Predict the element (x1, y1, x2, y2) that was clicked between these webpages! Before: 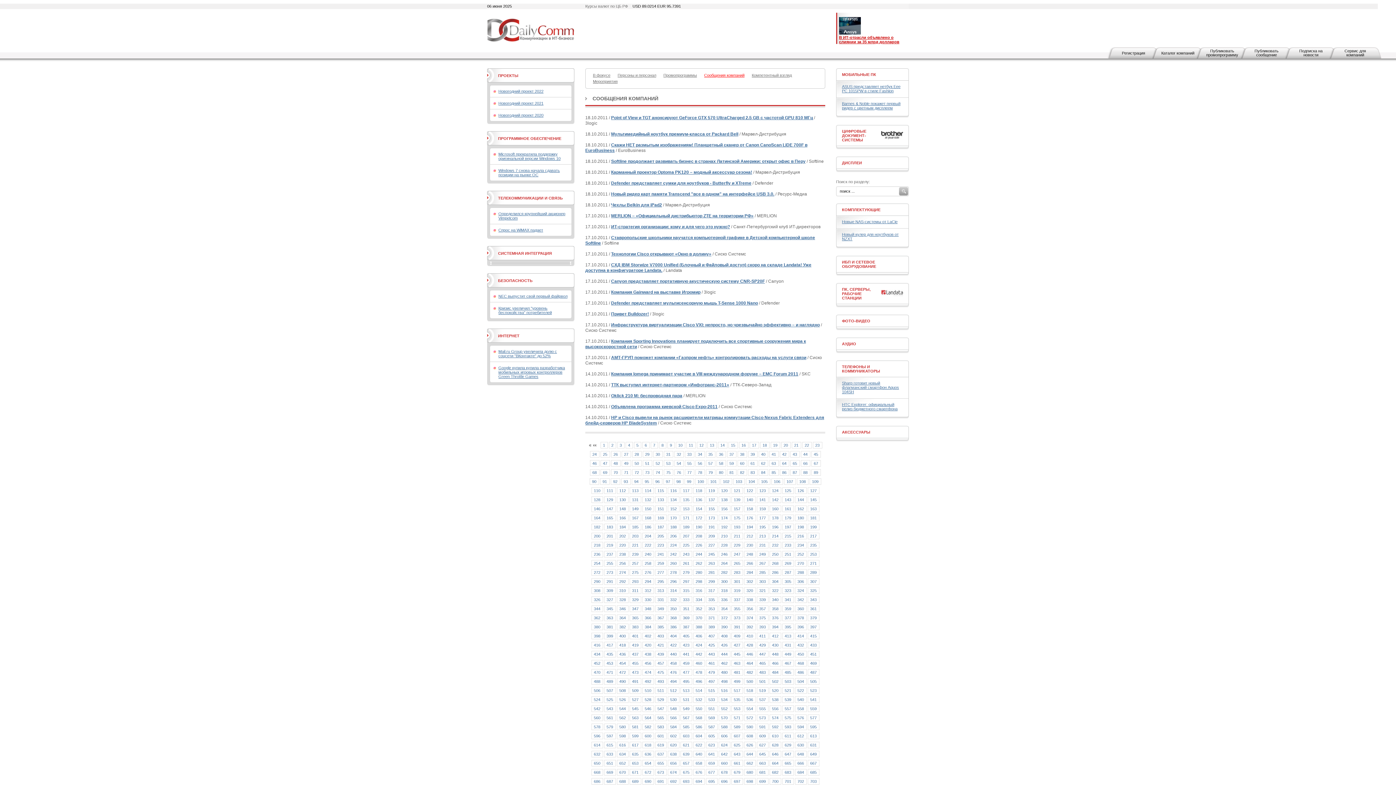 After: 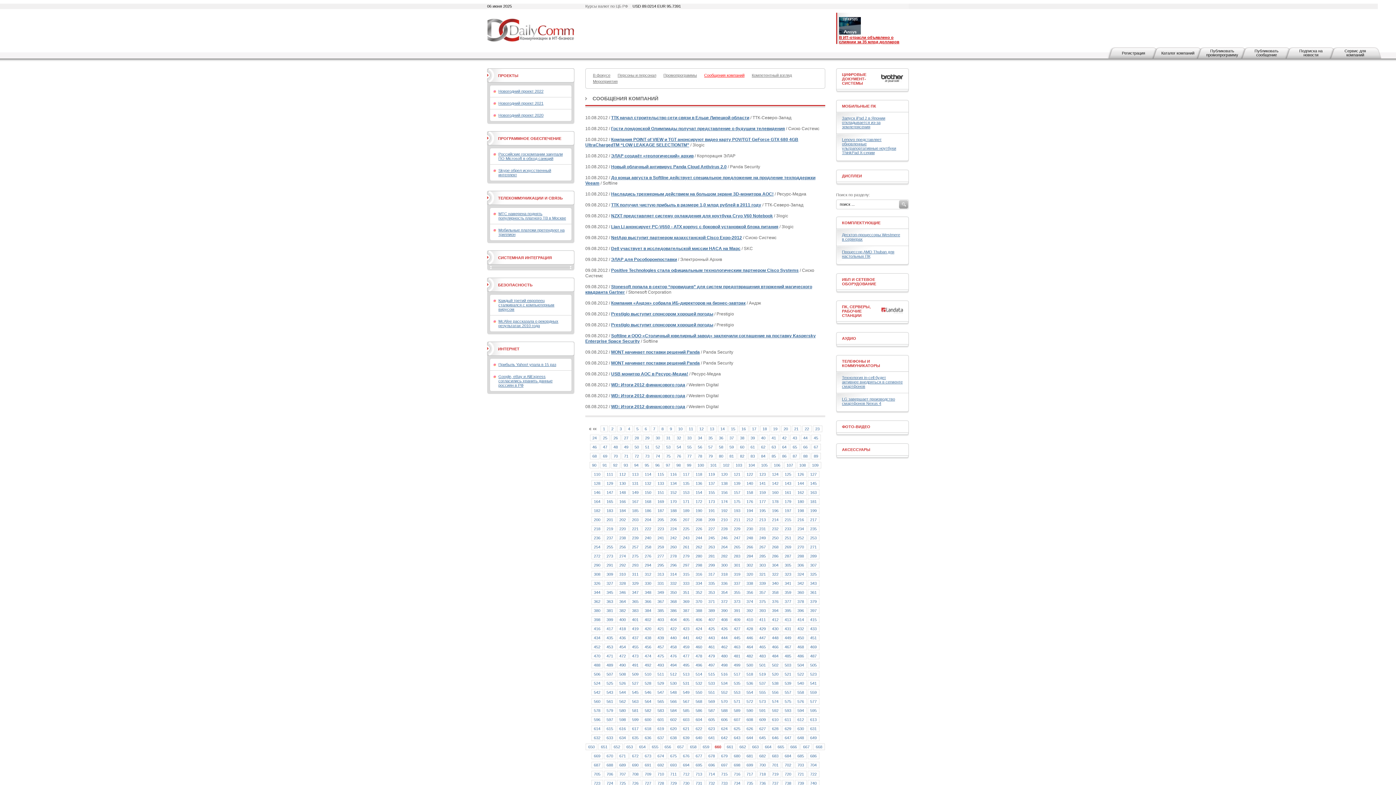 Action: bbox: (718, 760, 730, 766) label: 660